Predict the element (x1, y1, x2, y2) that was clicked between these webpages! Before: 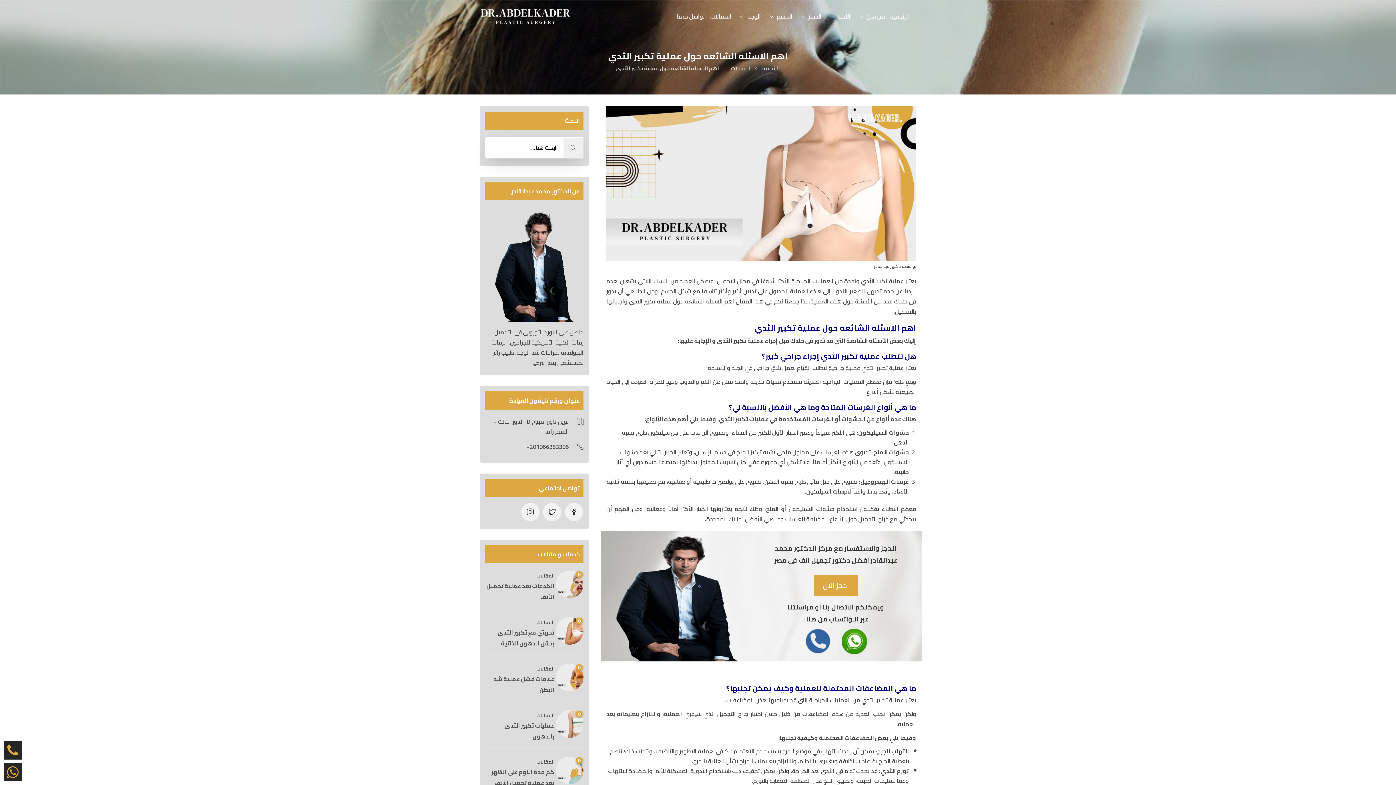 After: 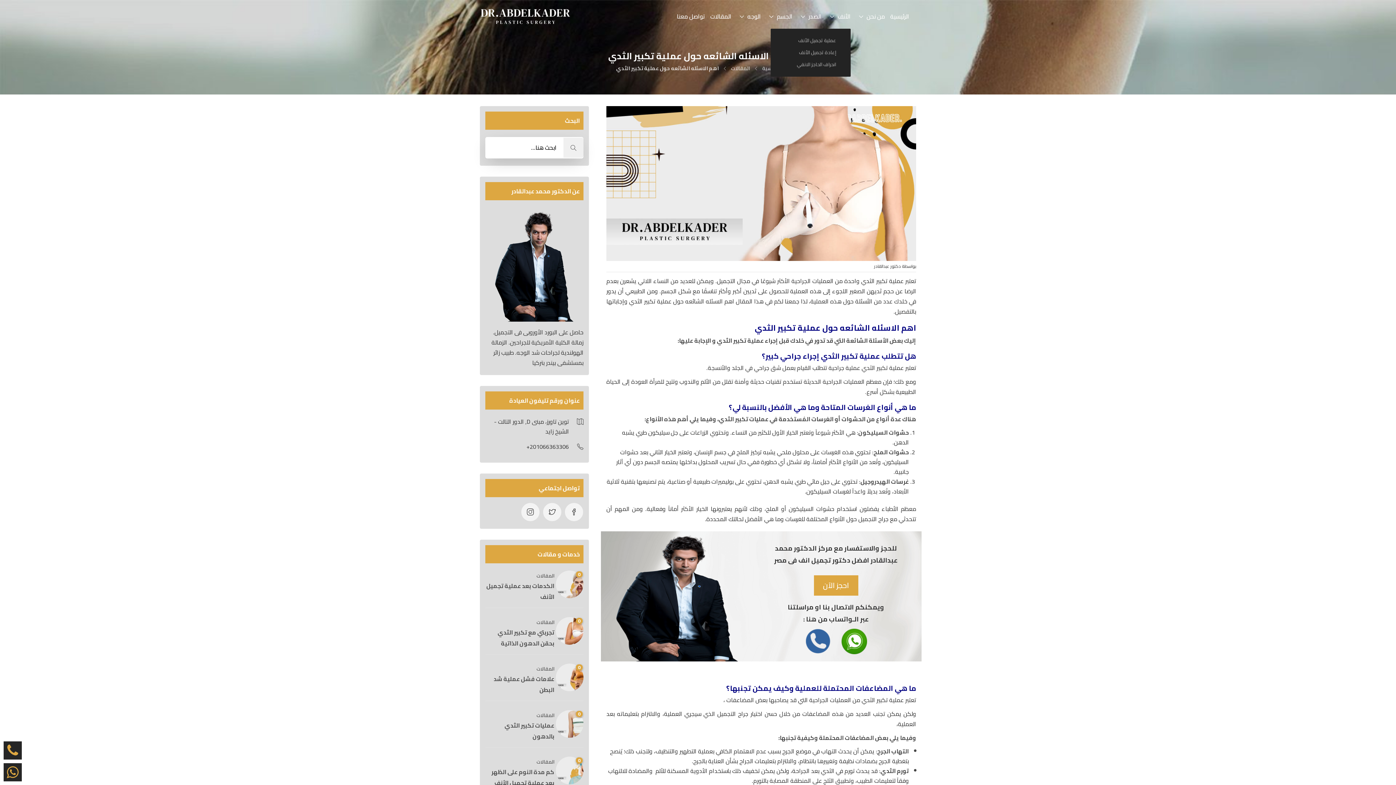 Action: bbox: (827, 3, 850, 28) label: الأنف